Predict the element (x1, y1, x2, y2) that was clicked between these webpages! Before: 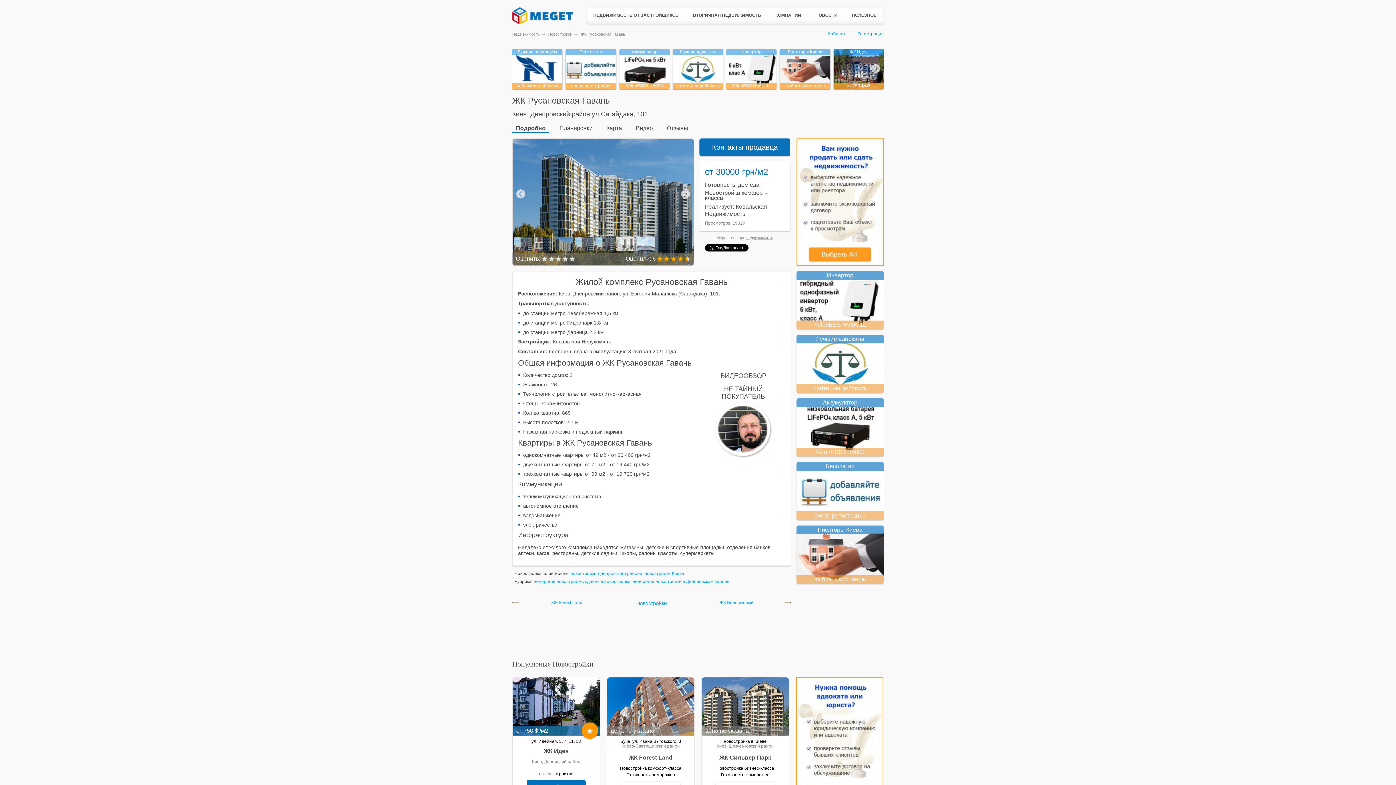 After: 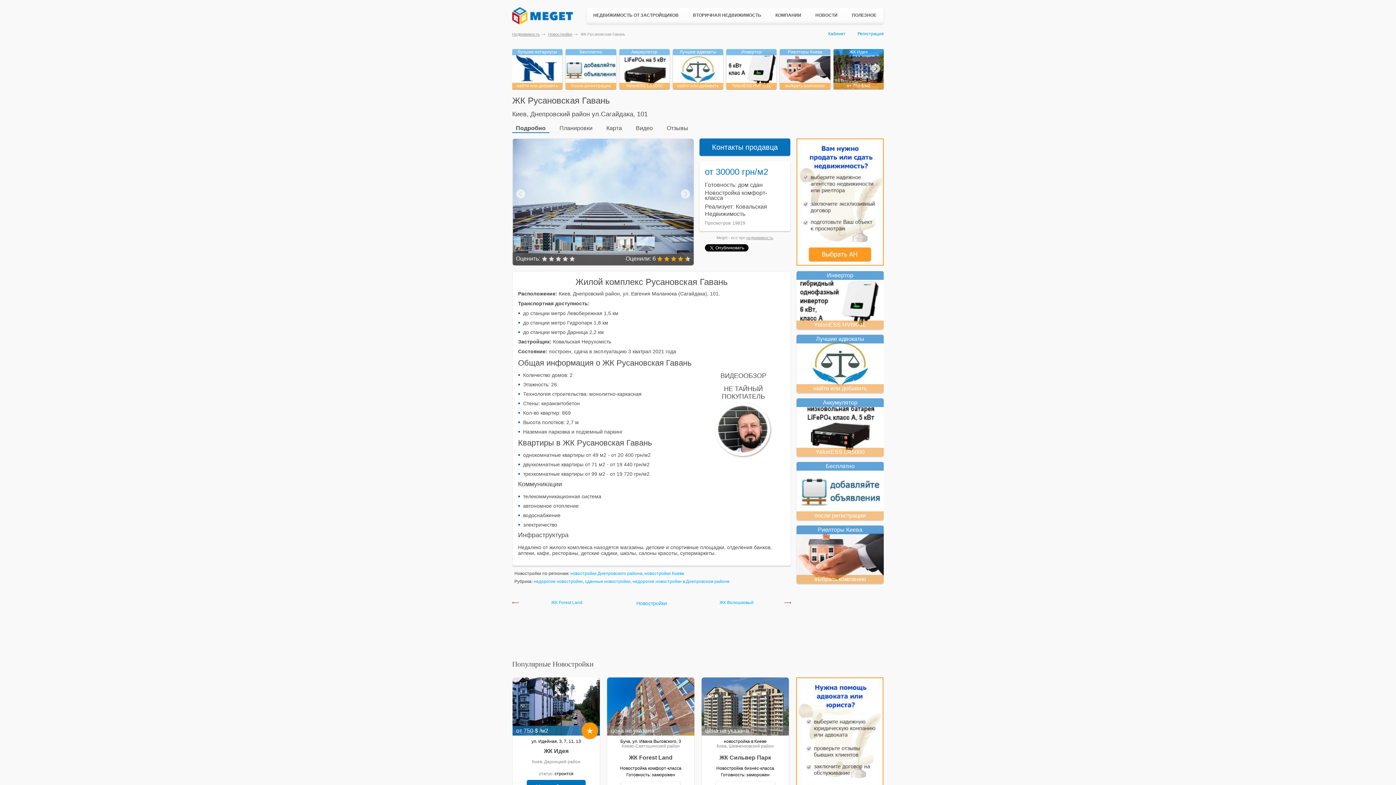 Action: bbox: (555, 236, 573, 254)